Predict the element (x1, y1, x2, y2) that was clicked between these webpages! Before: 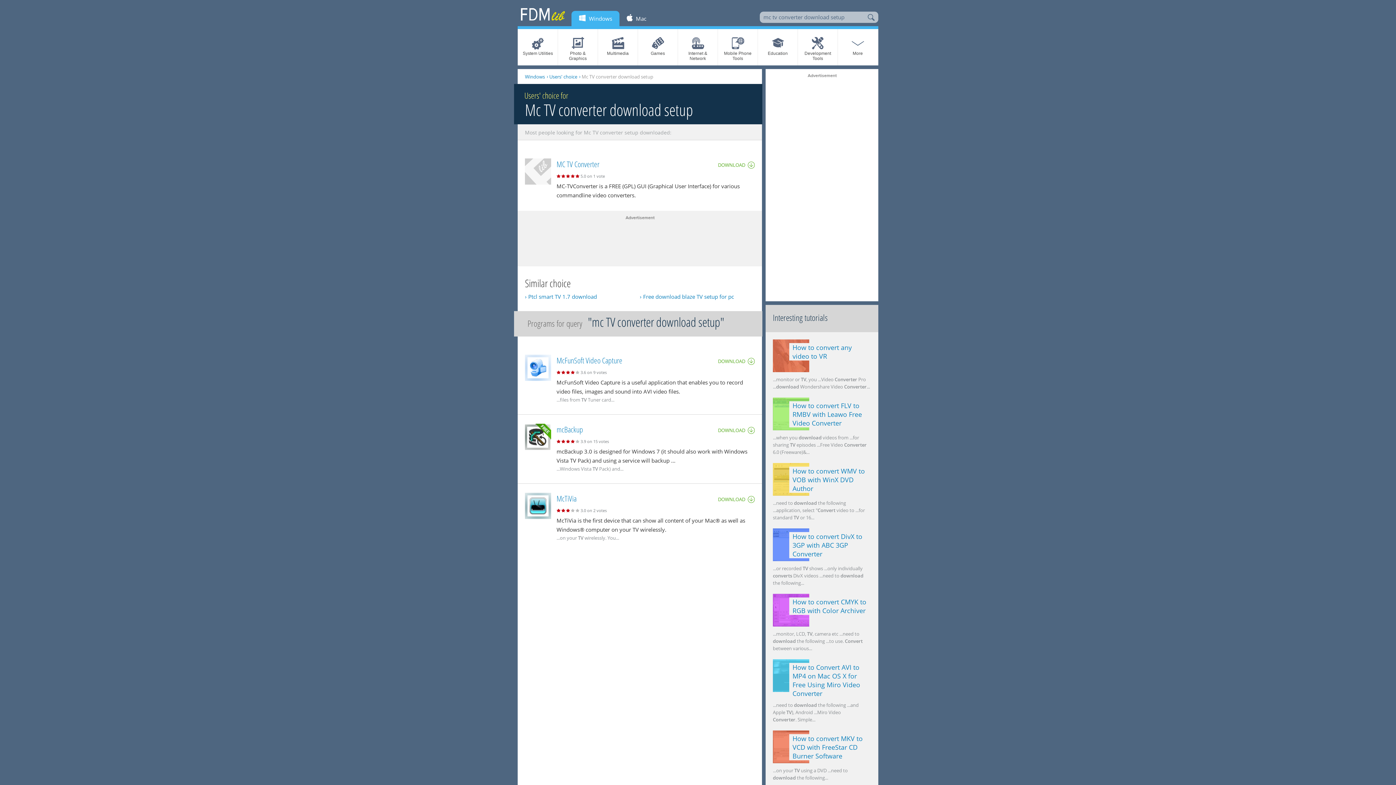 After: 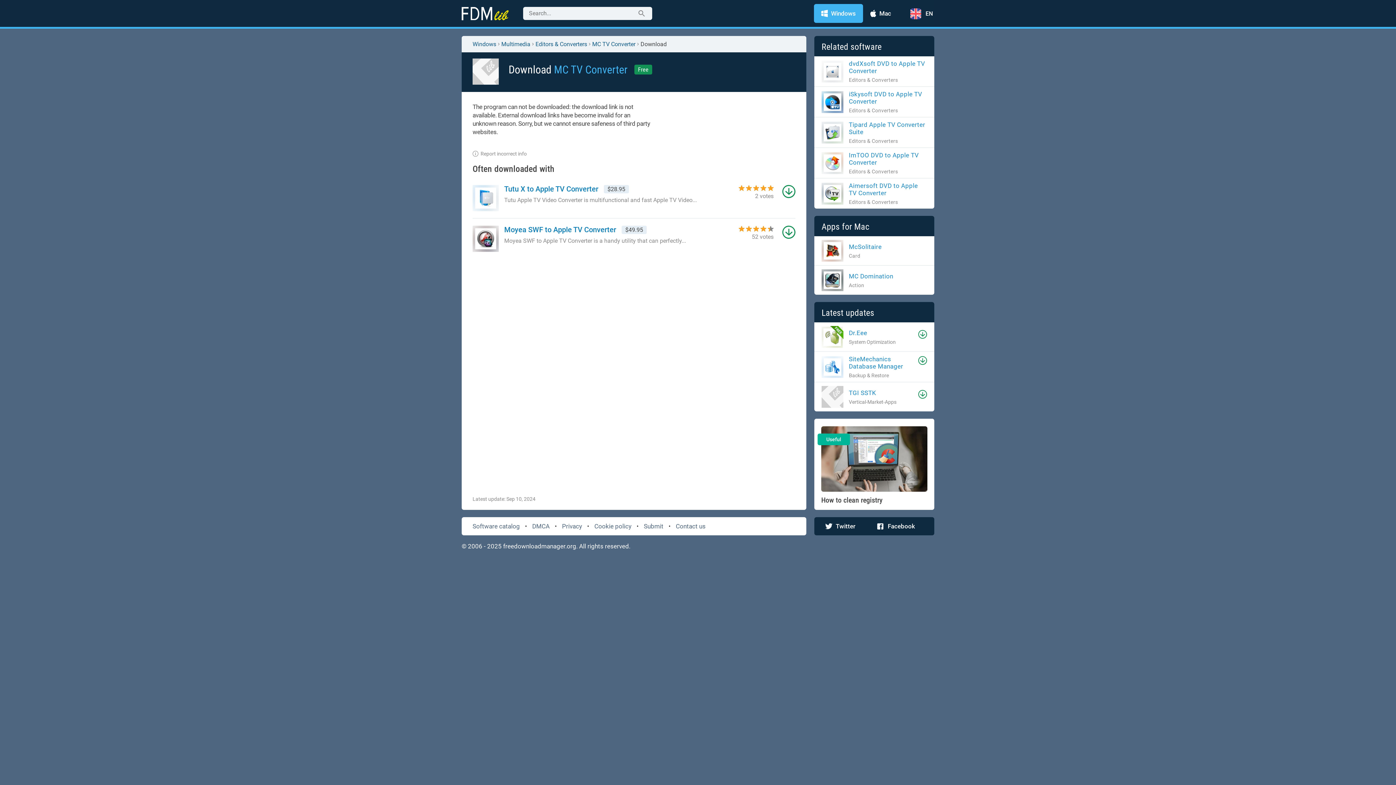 Action: bbox: (718, 161, 754, 168) label: DOWNLOAD